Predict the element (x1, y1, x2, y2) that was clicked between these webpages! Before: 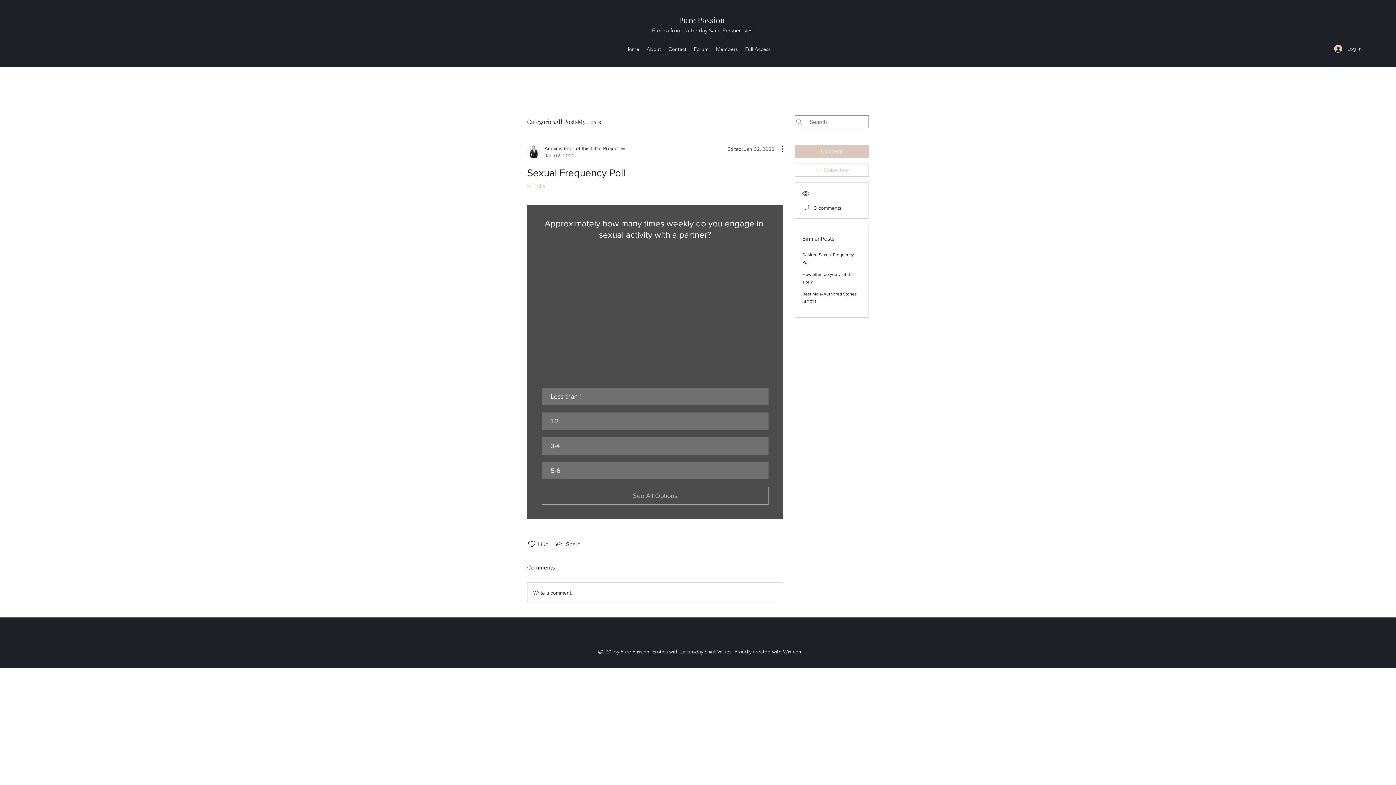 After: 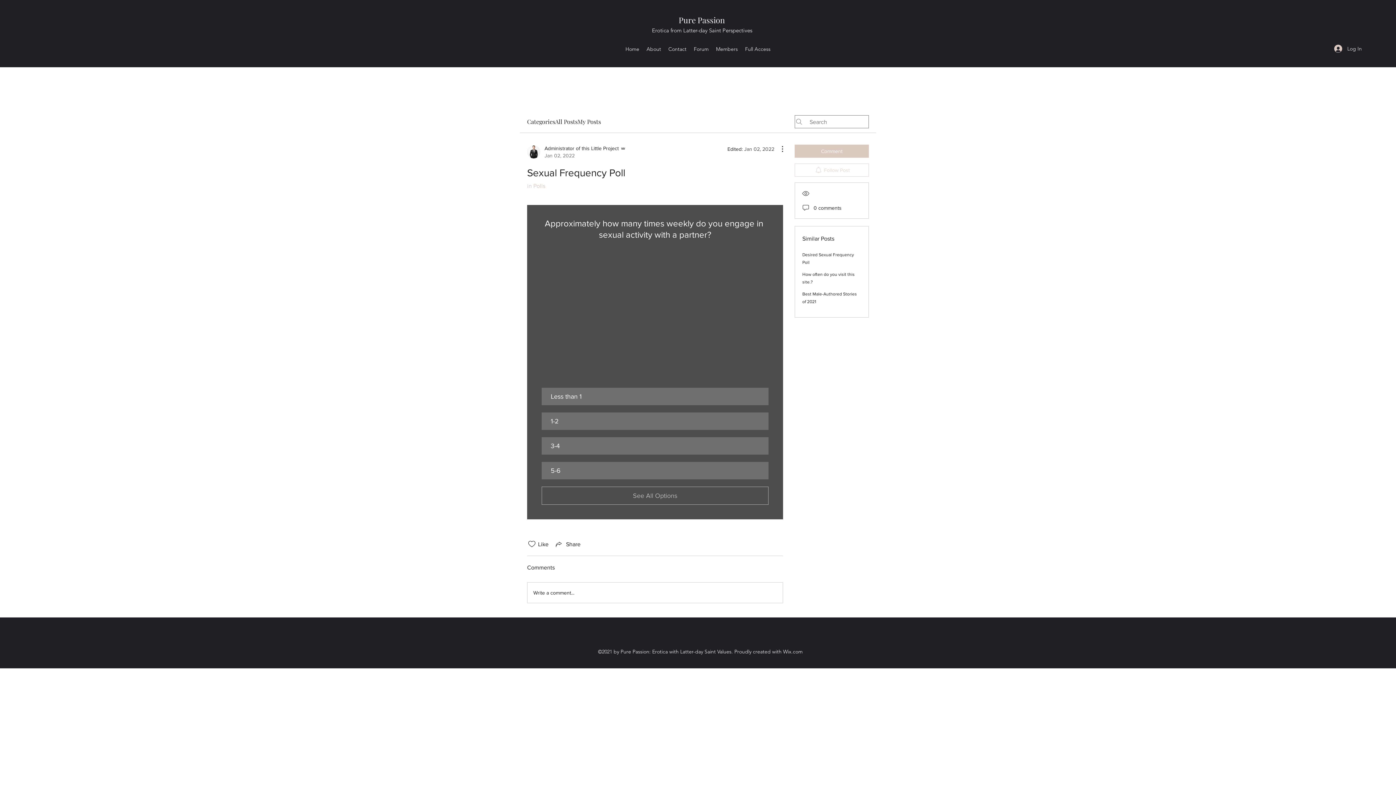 Action: bbox: (794, 163, 869, 176) label: Follow Post